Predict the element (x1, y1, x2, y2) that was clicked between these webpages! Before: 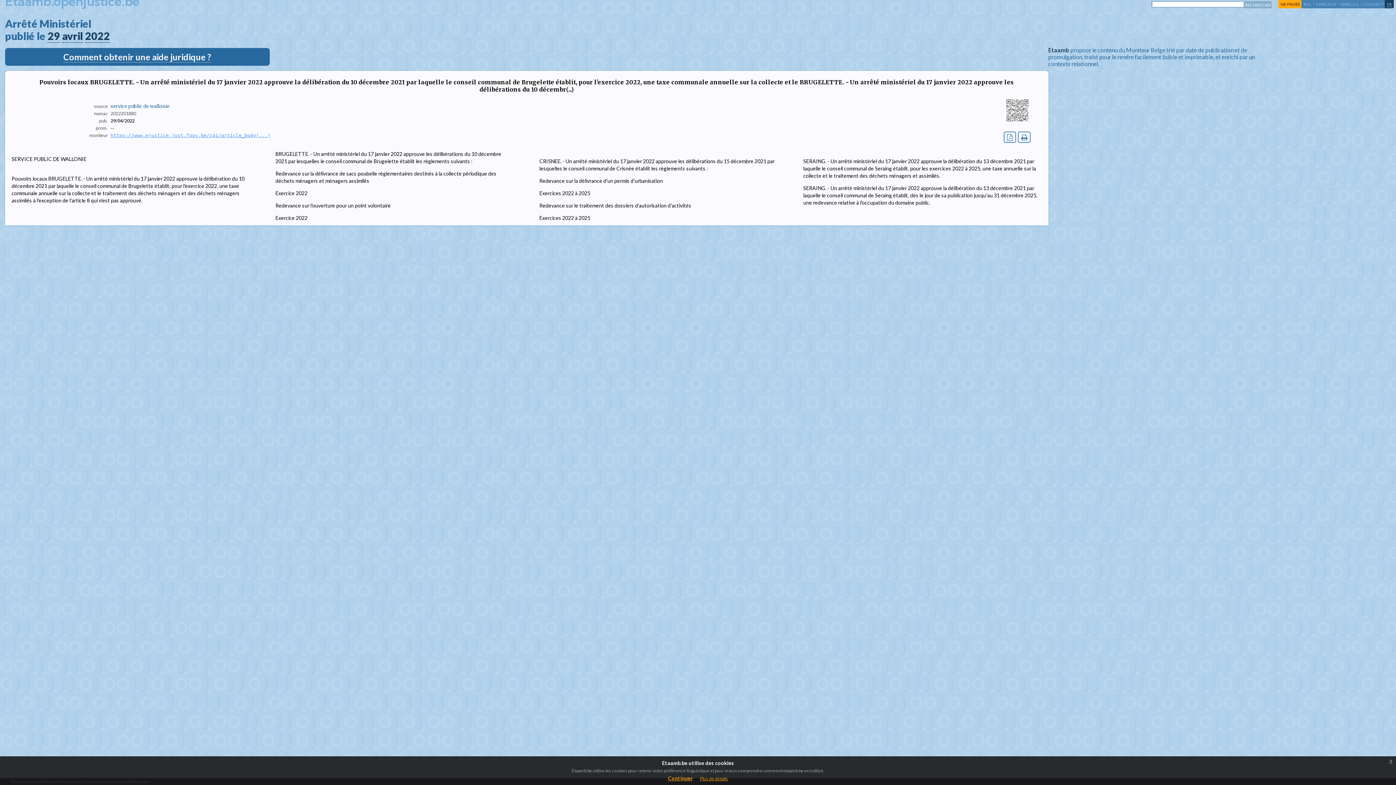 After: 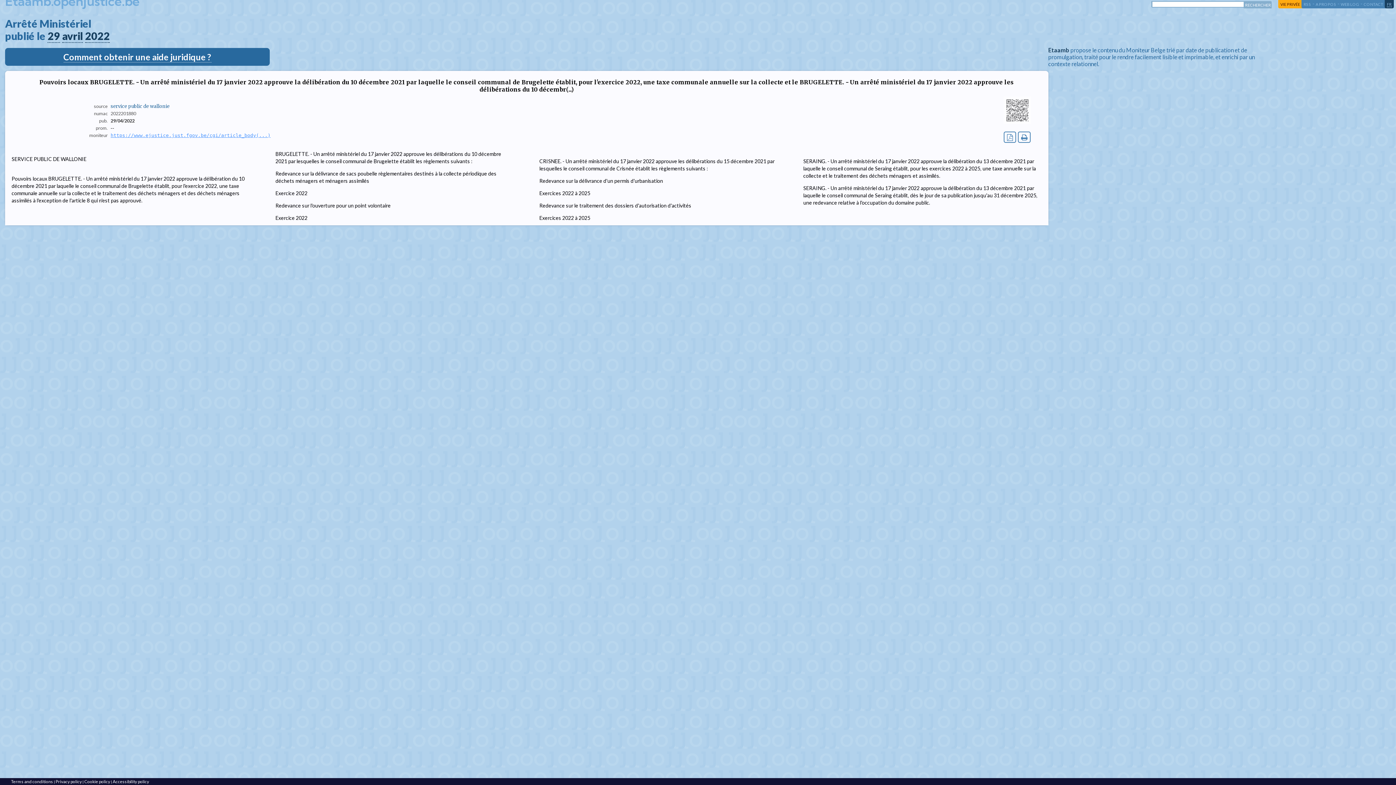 Action: label: Continuer bbox: (668, 775, 692, 781)